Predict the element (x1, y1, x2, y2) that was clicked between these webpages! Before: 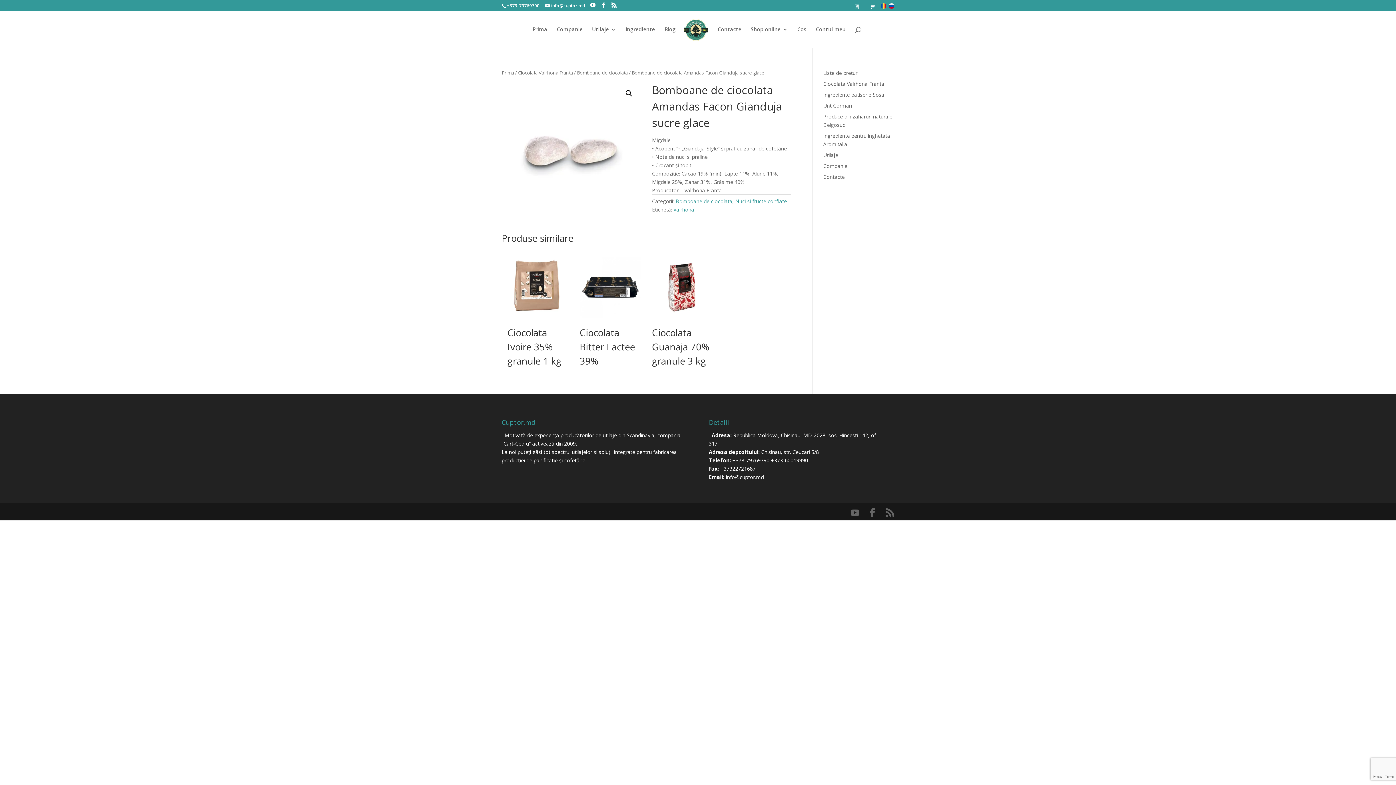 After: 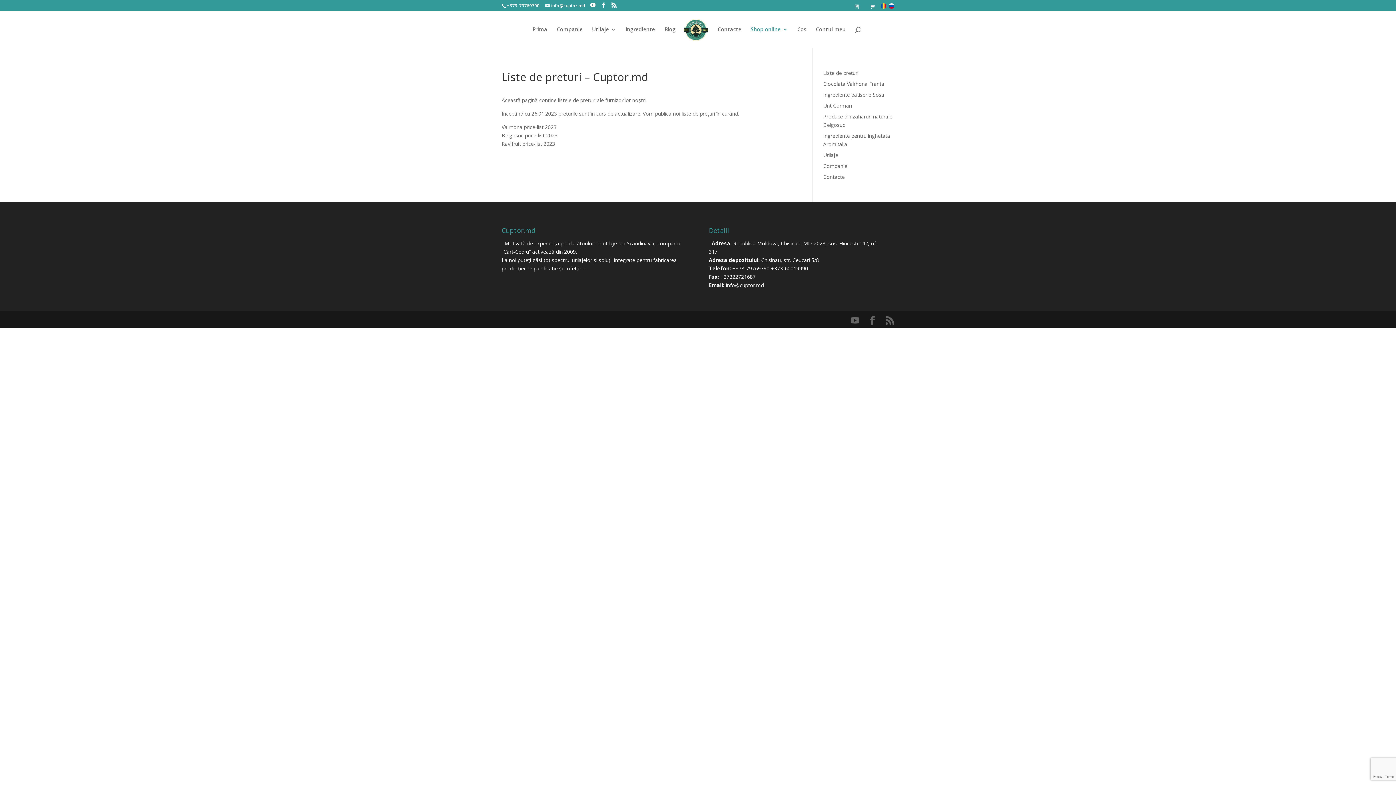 Action: label: Liste de preturi bbox: (823, 69, 858, 76)